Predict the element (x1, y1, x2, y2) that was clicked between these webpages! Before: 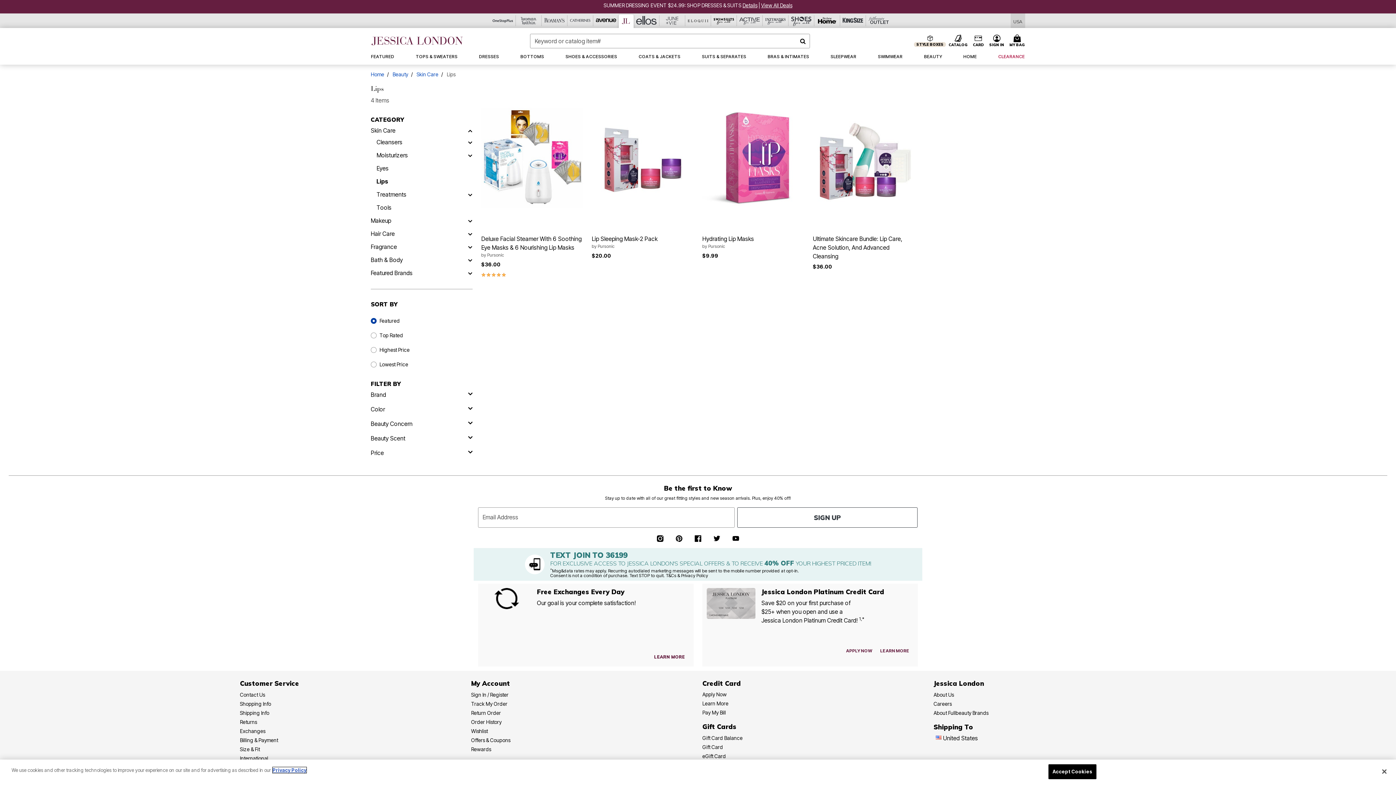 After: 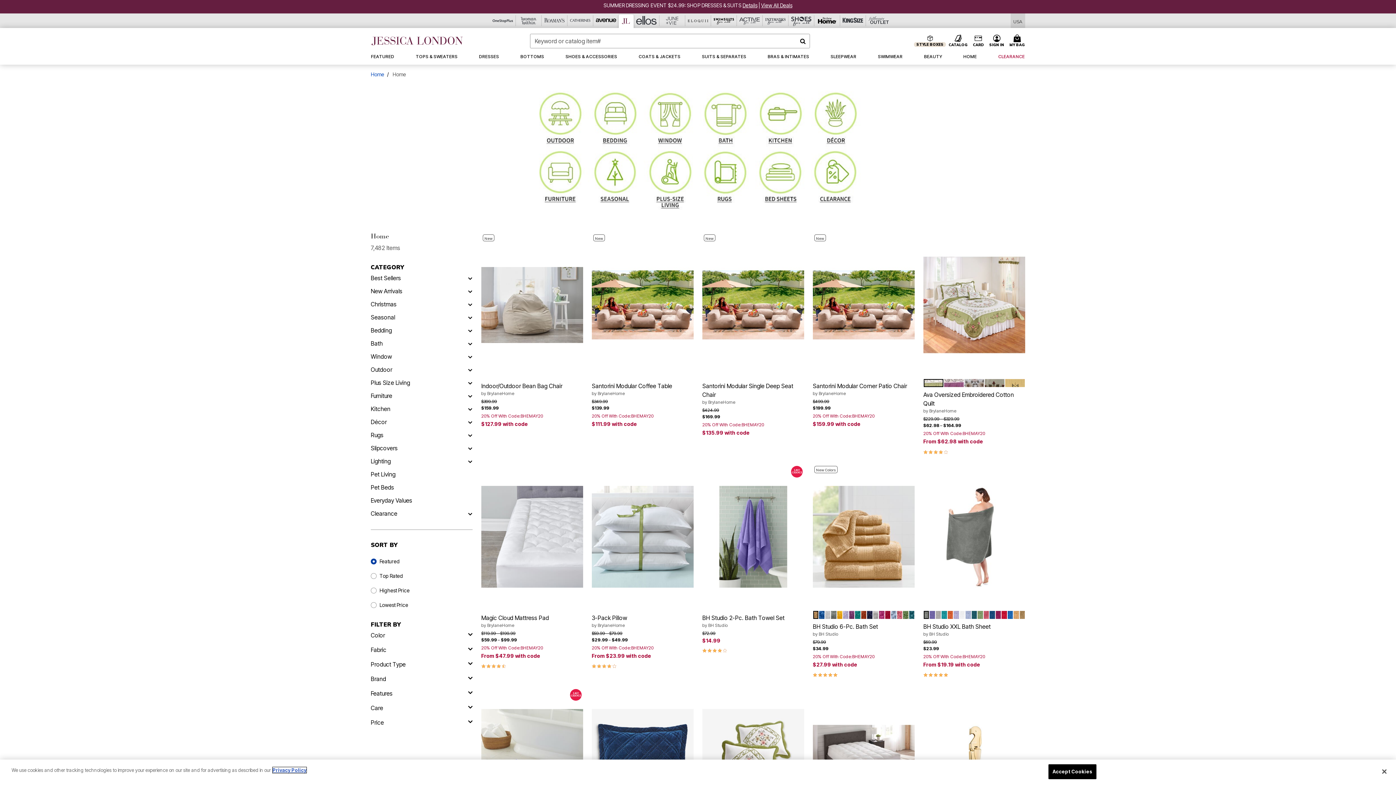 Action: label: HOME bbox: (959, 48, 981, 64)